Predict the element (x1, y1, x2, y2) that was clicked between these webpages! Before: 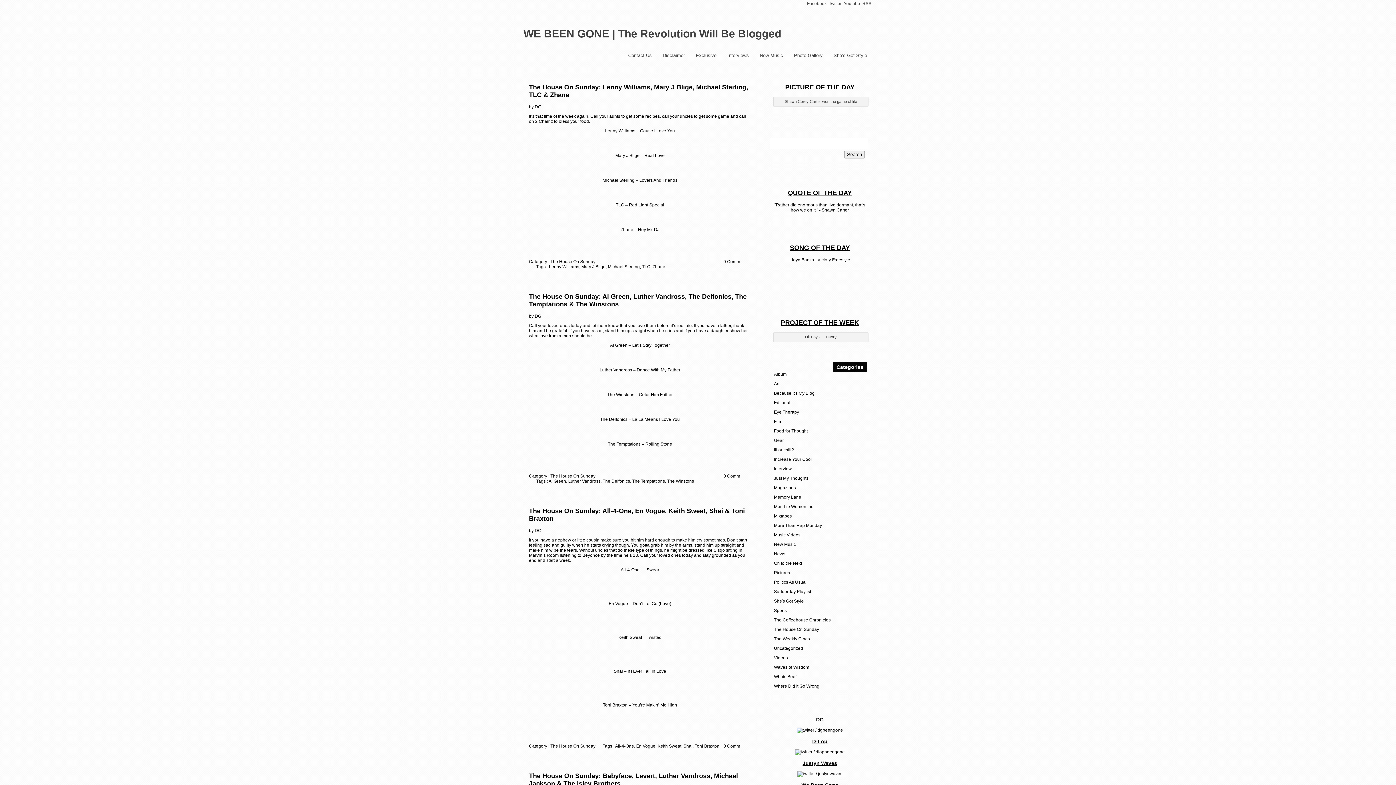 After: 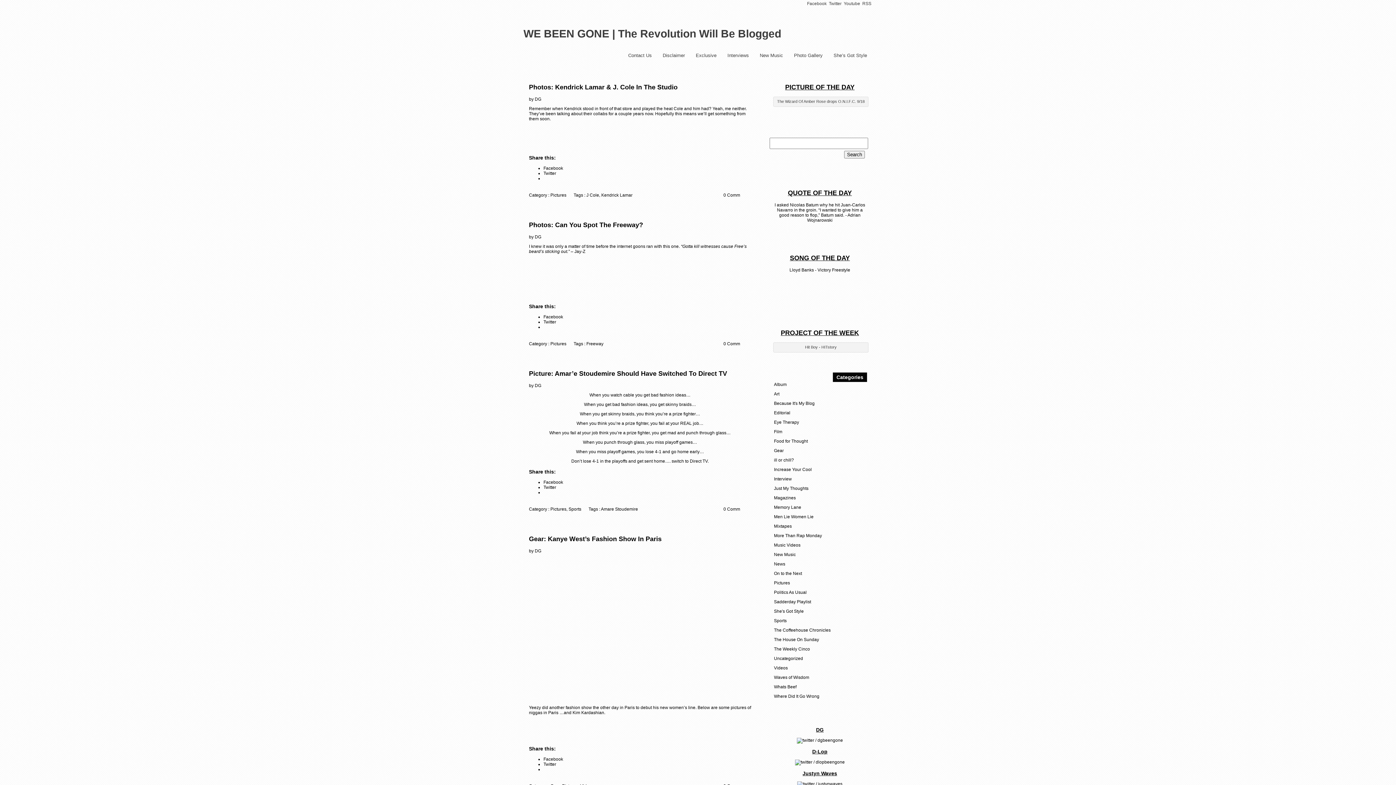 Action: label: Pictures bbox: (774, 570, 790, 575)